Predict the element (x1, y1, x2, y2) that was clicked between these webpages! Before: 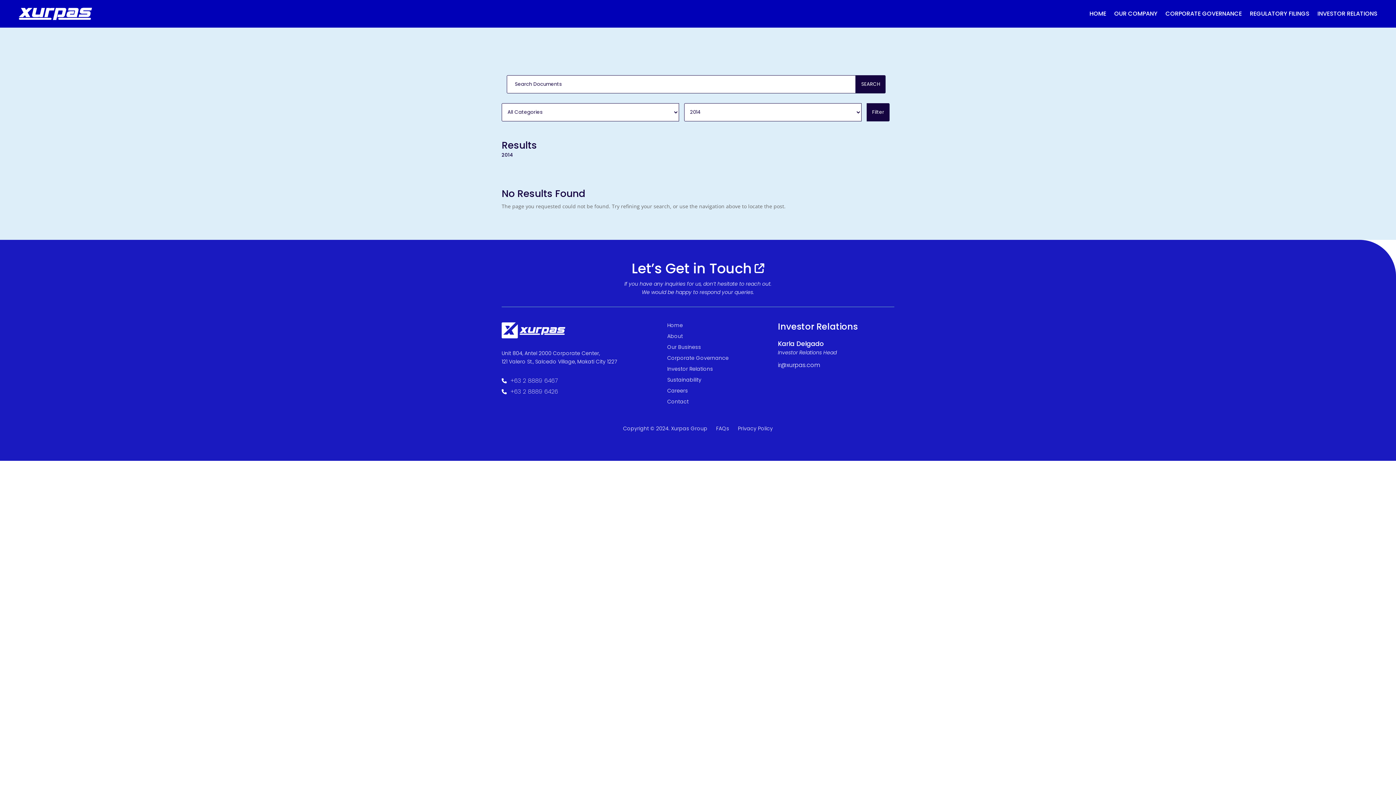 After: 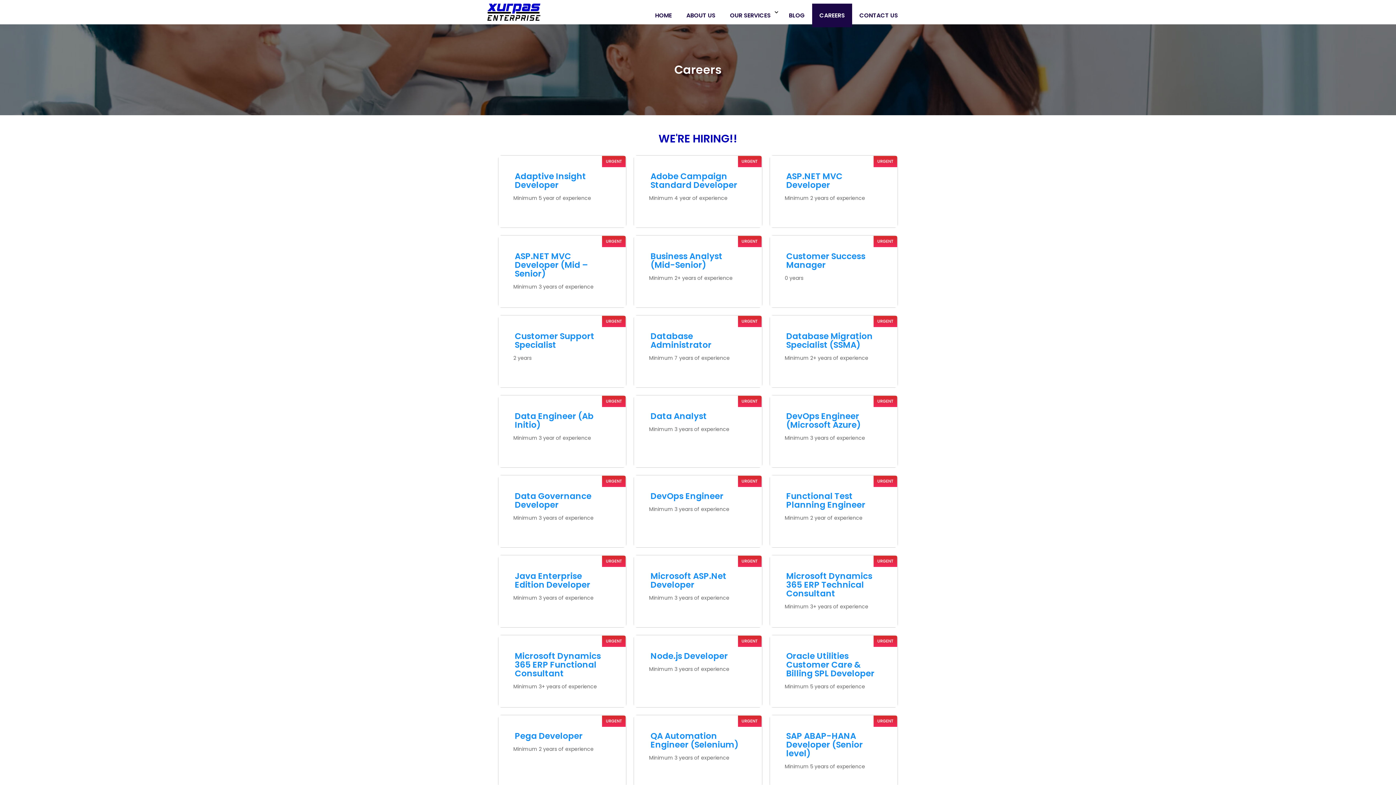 Action: bbox: (667, 387, 688, 394) label: Careers